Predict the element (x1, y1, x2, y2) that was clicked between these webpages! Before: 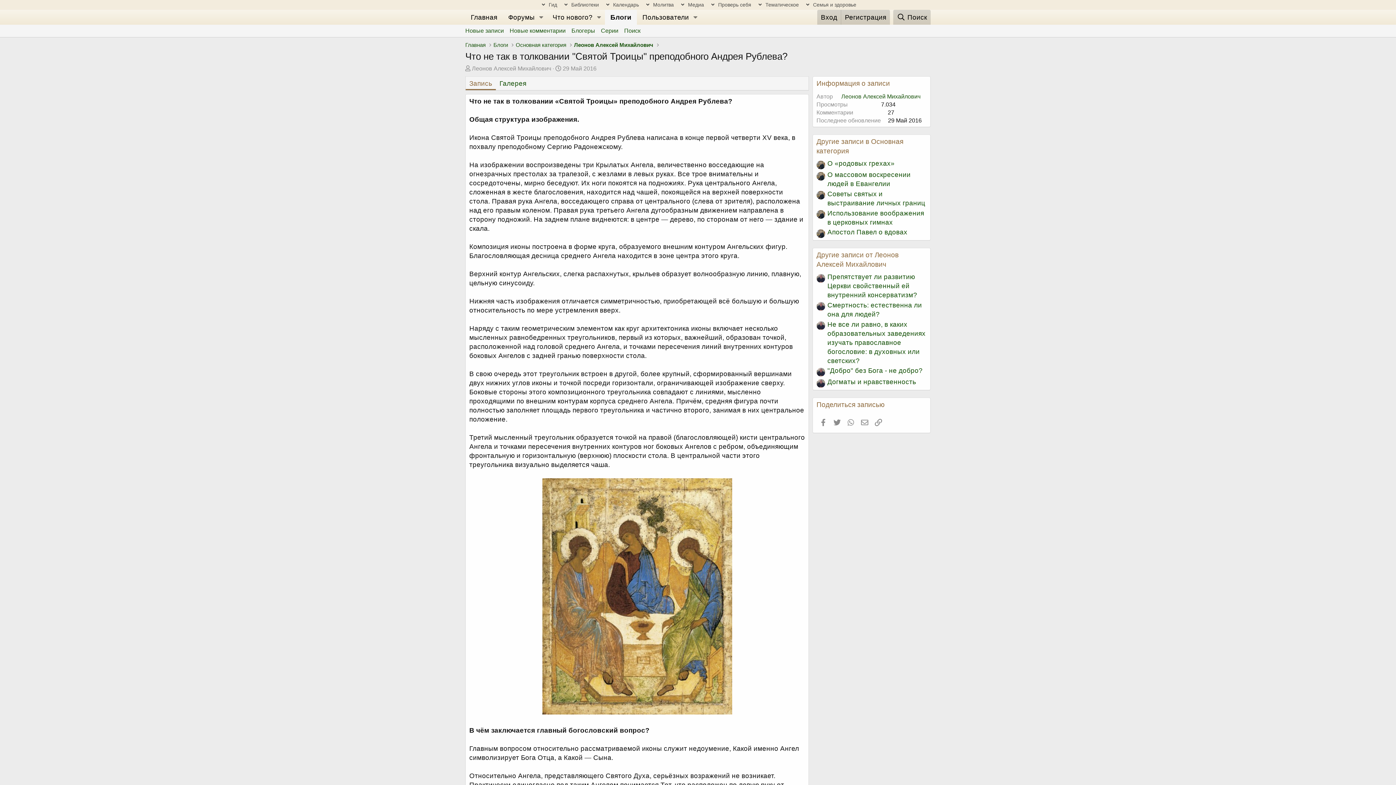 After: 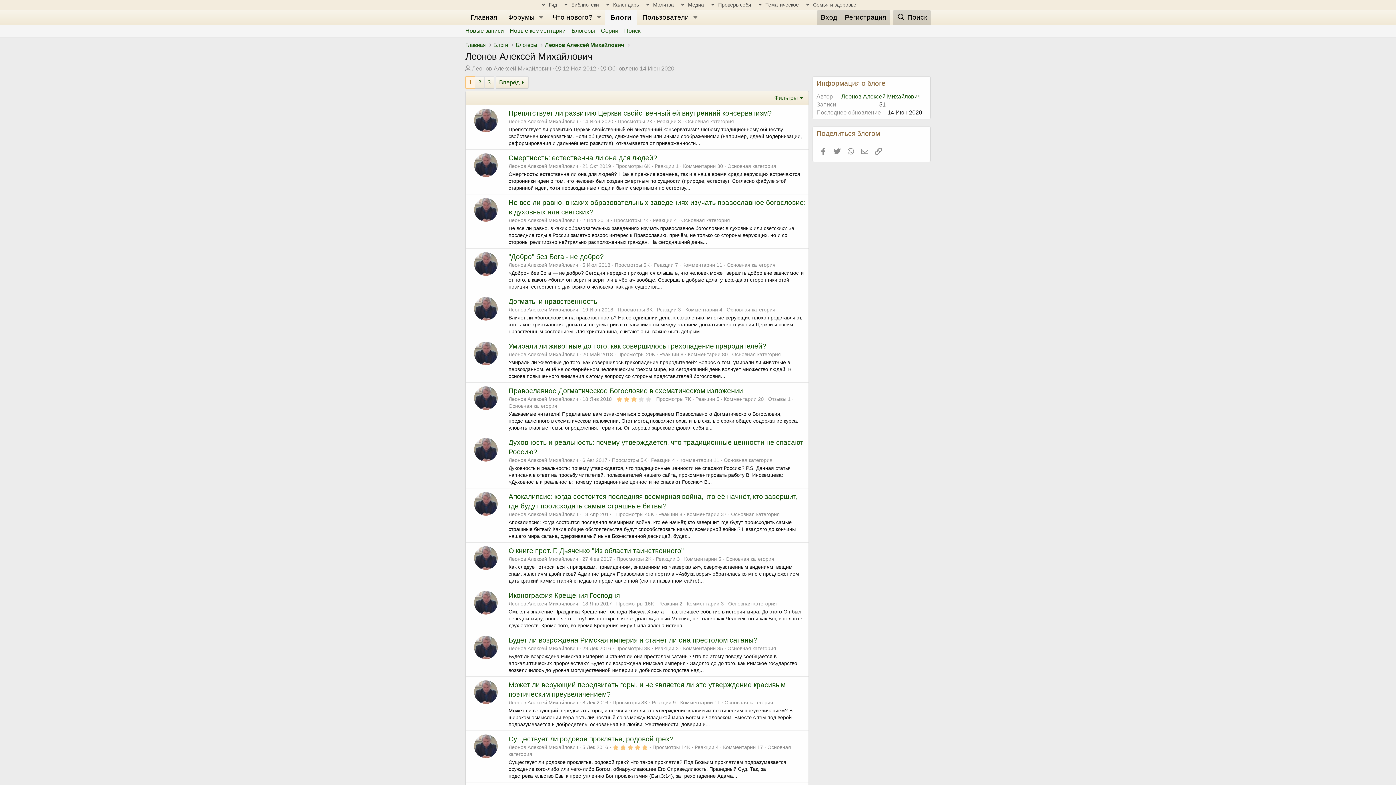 Action: label: Леонов Алексей Михайлович bbox: (574, 41, 653, 49)